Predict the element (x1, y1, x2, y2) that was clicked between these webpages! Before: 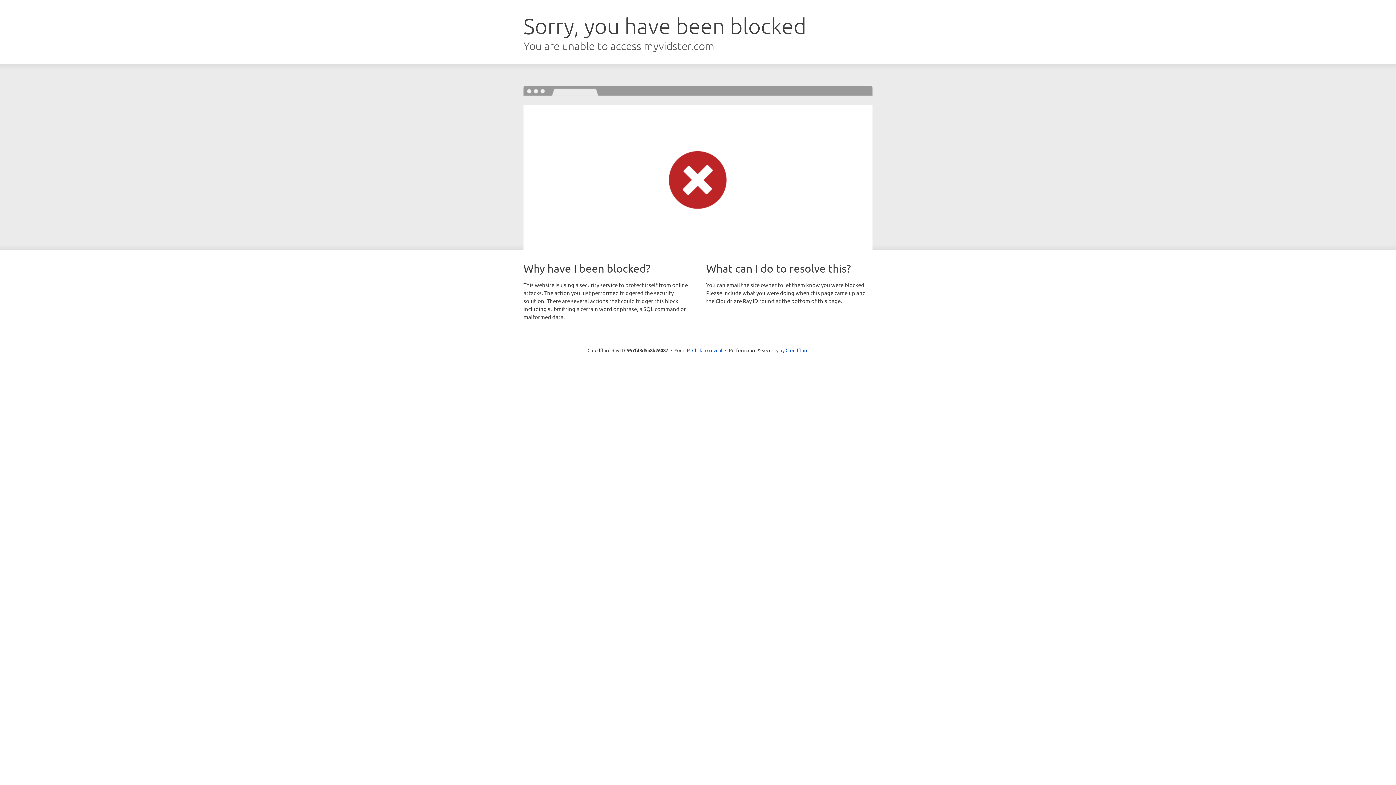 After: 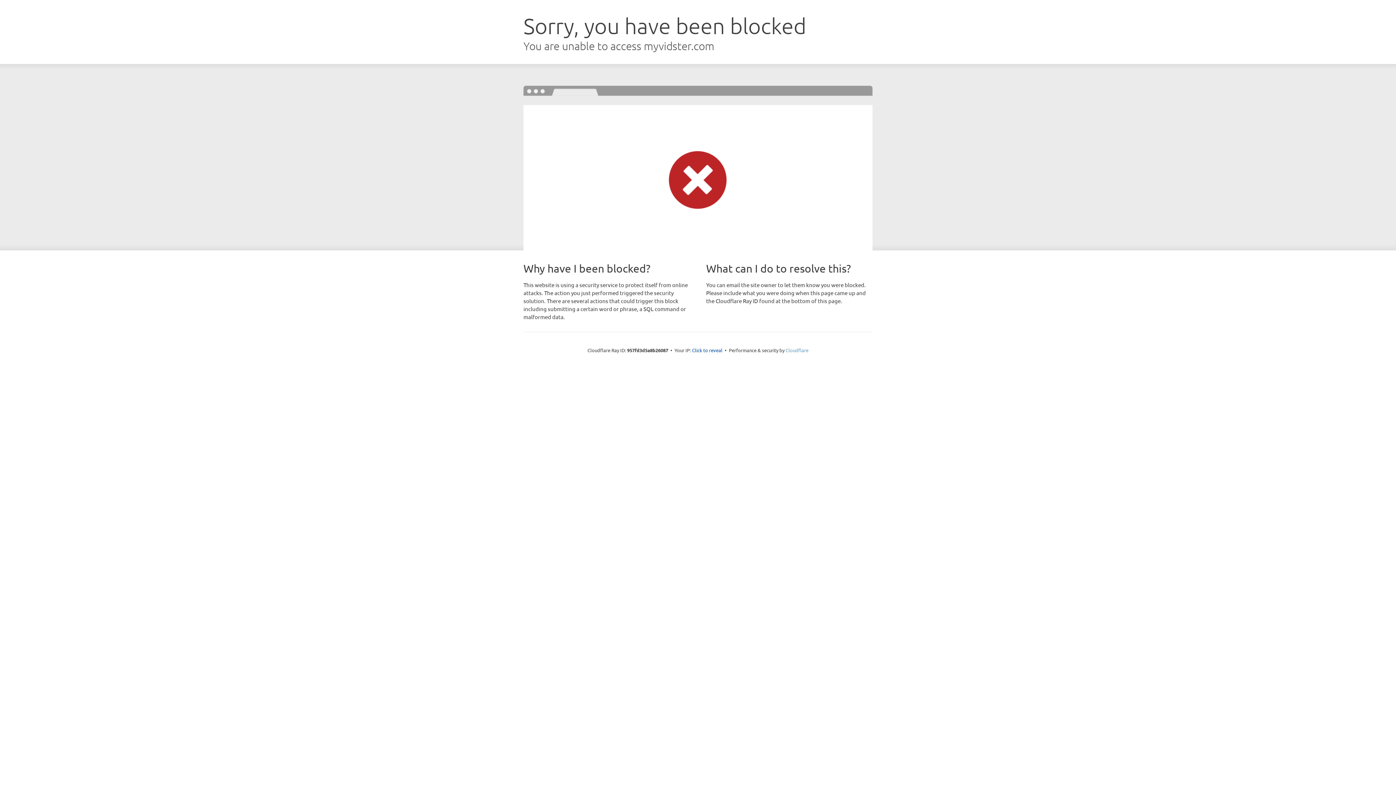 Action: bbox: (785, 347, 808, 353) label: Cloudflare